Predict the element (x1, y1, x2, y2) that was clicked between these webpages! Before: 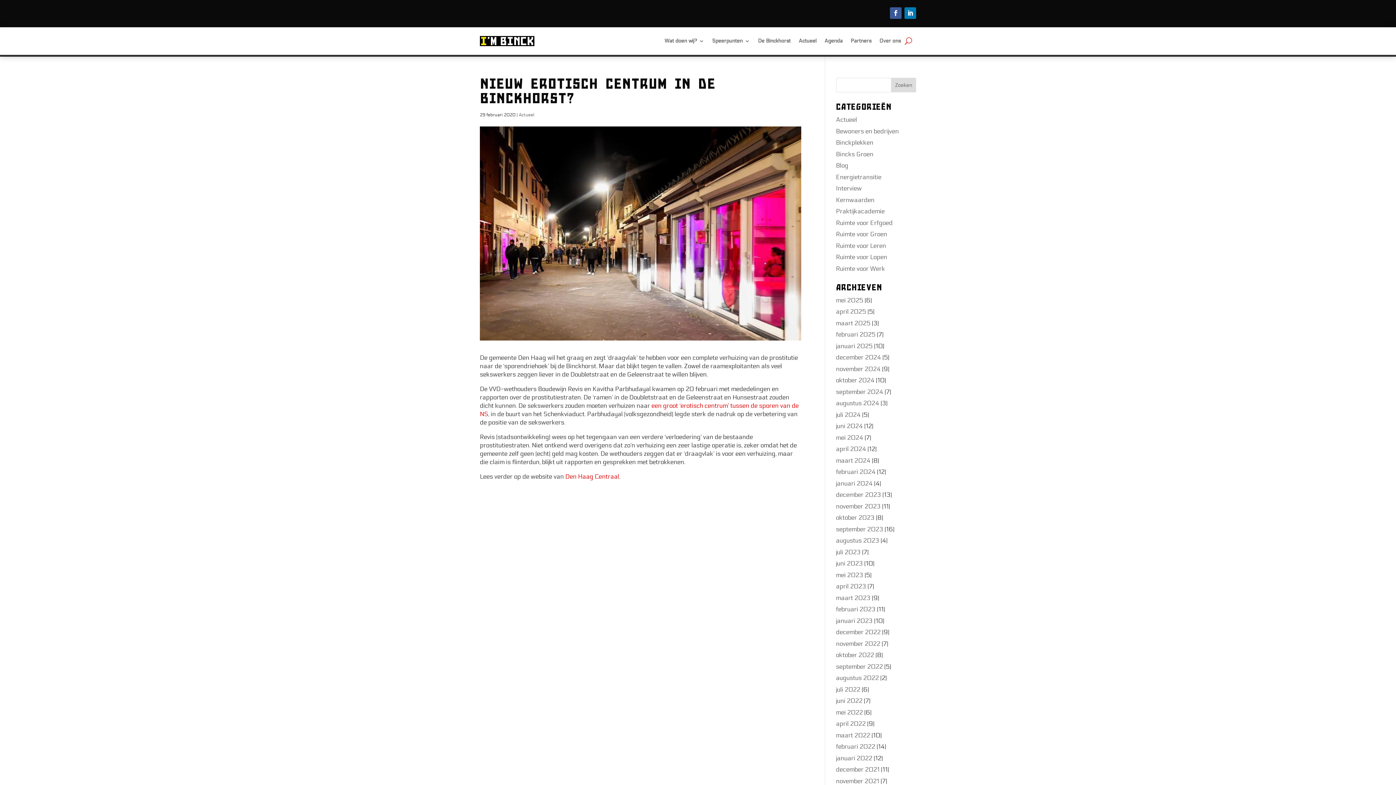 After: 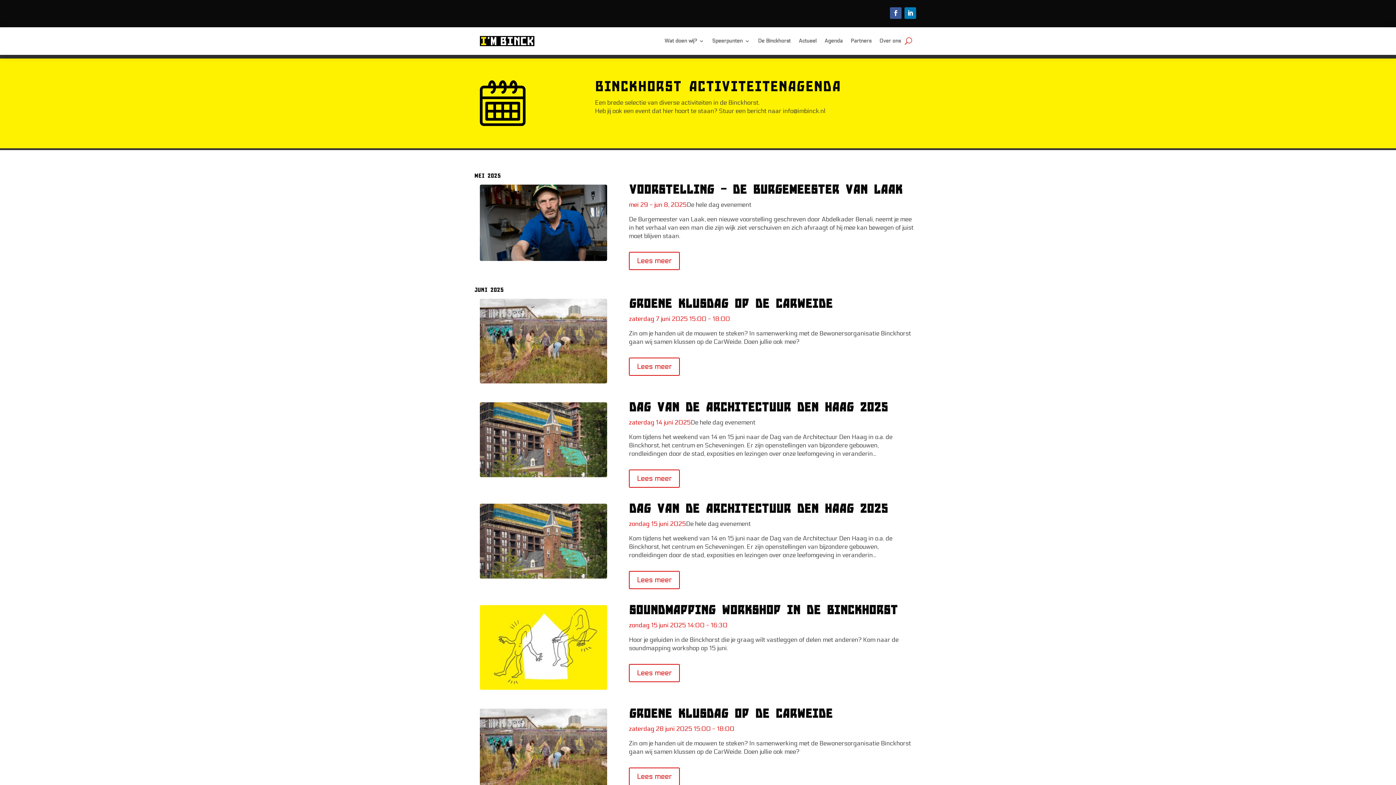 Action: label: Agenda bbox: (824, 27, 842, 54)